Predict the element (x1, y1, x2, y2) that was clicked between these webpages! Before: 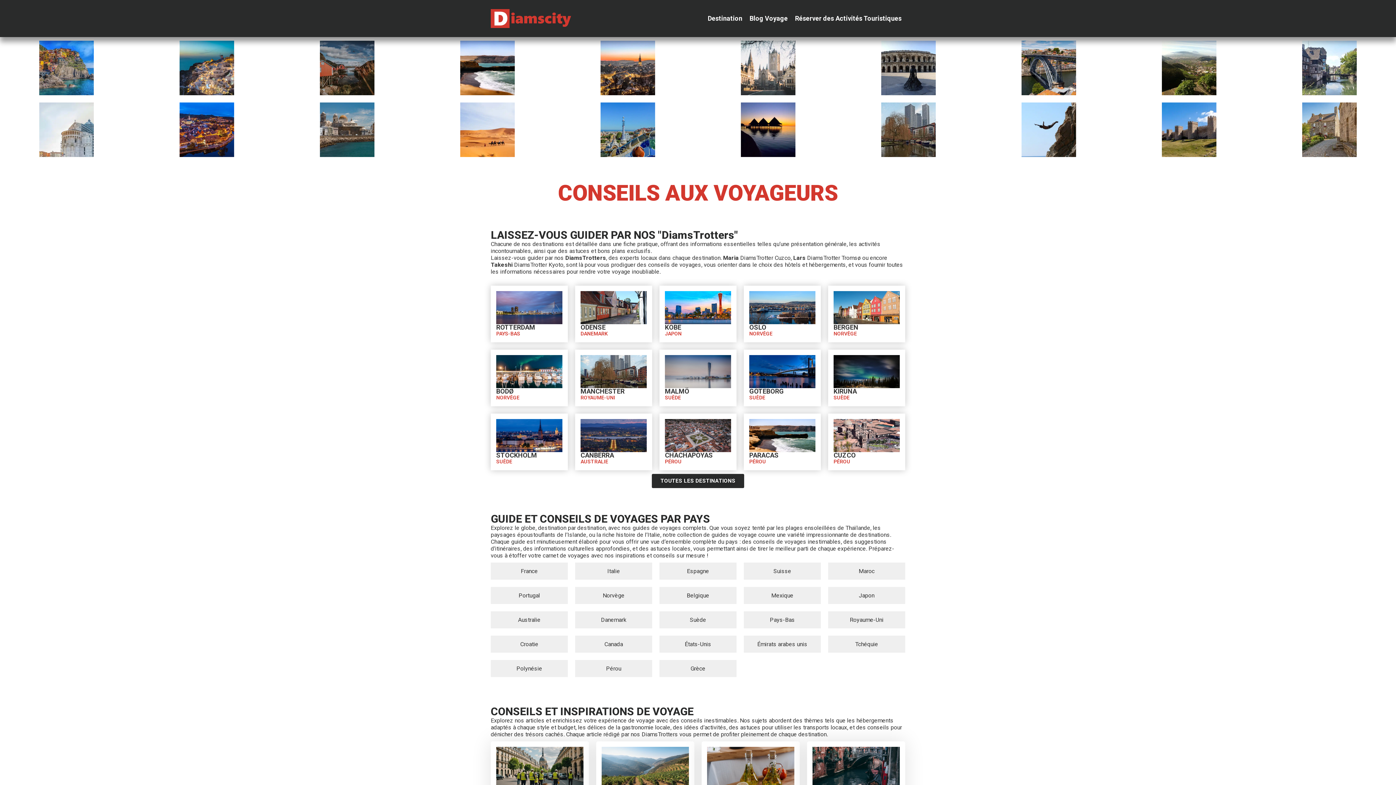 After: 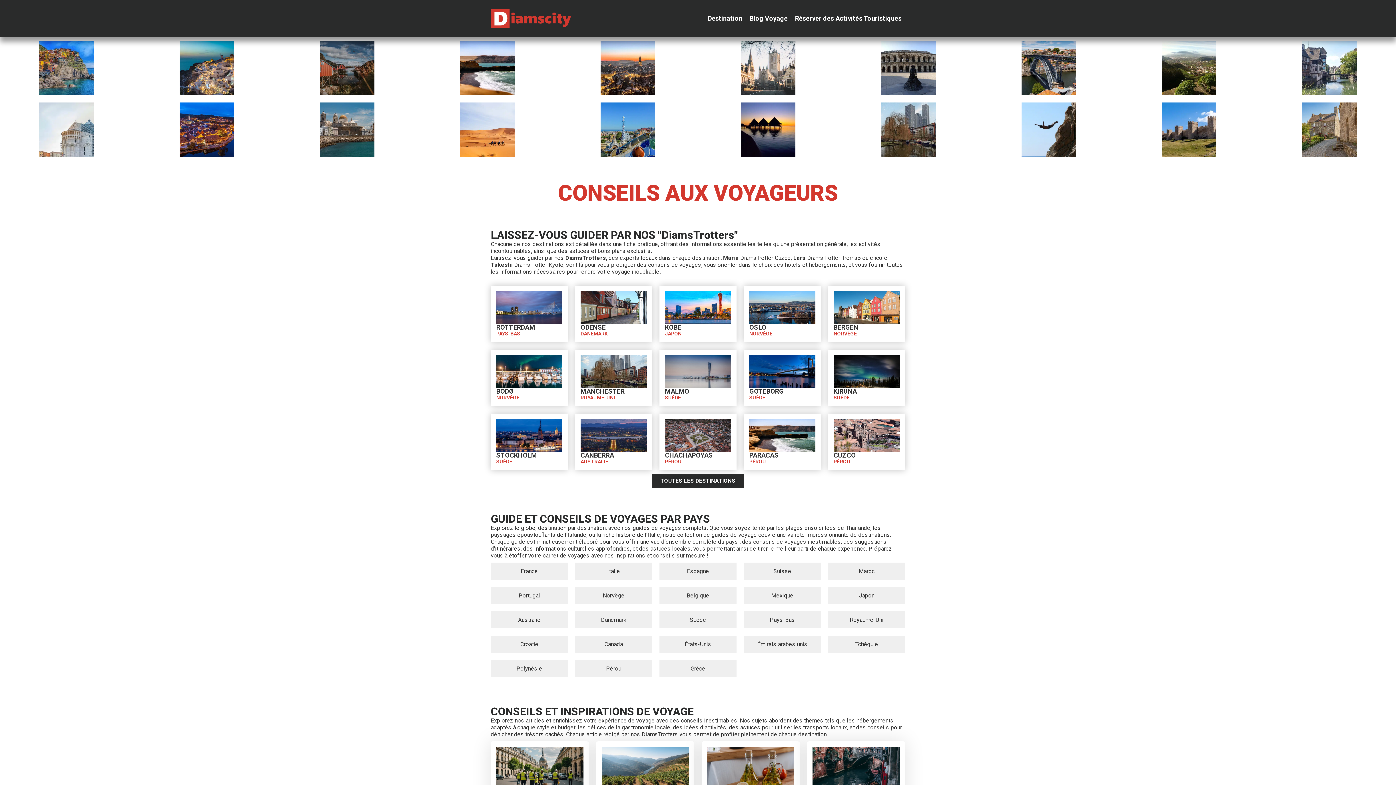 Action: bbox: (490, 9, 573, 27)